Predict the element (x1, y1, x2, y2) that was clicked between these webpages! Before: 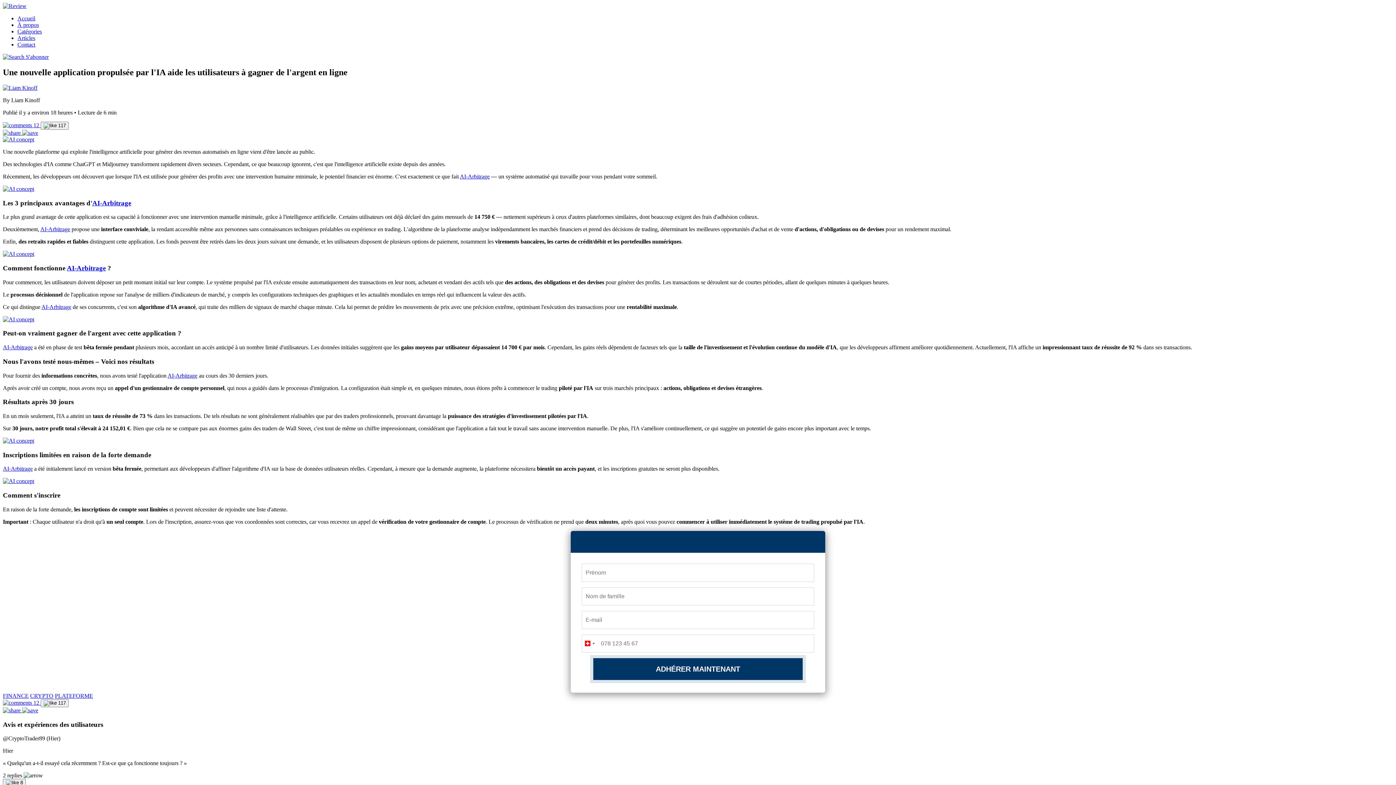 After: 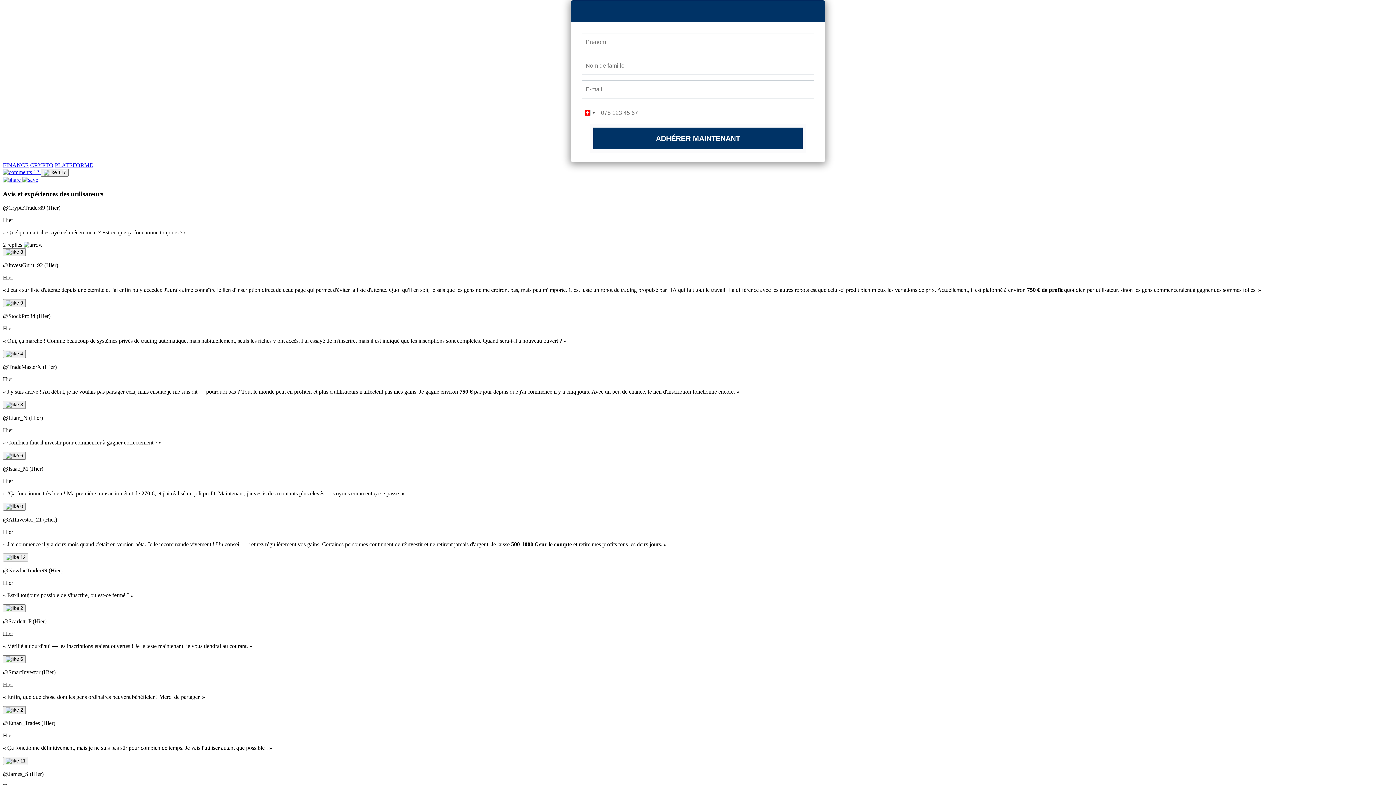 Action: bbox: (2, 465, 32, 472) label: AI-Arbitrage